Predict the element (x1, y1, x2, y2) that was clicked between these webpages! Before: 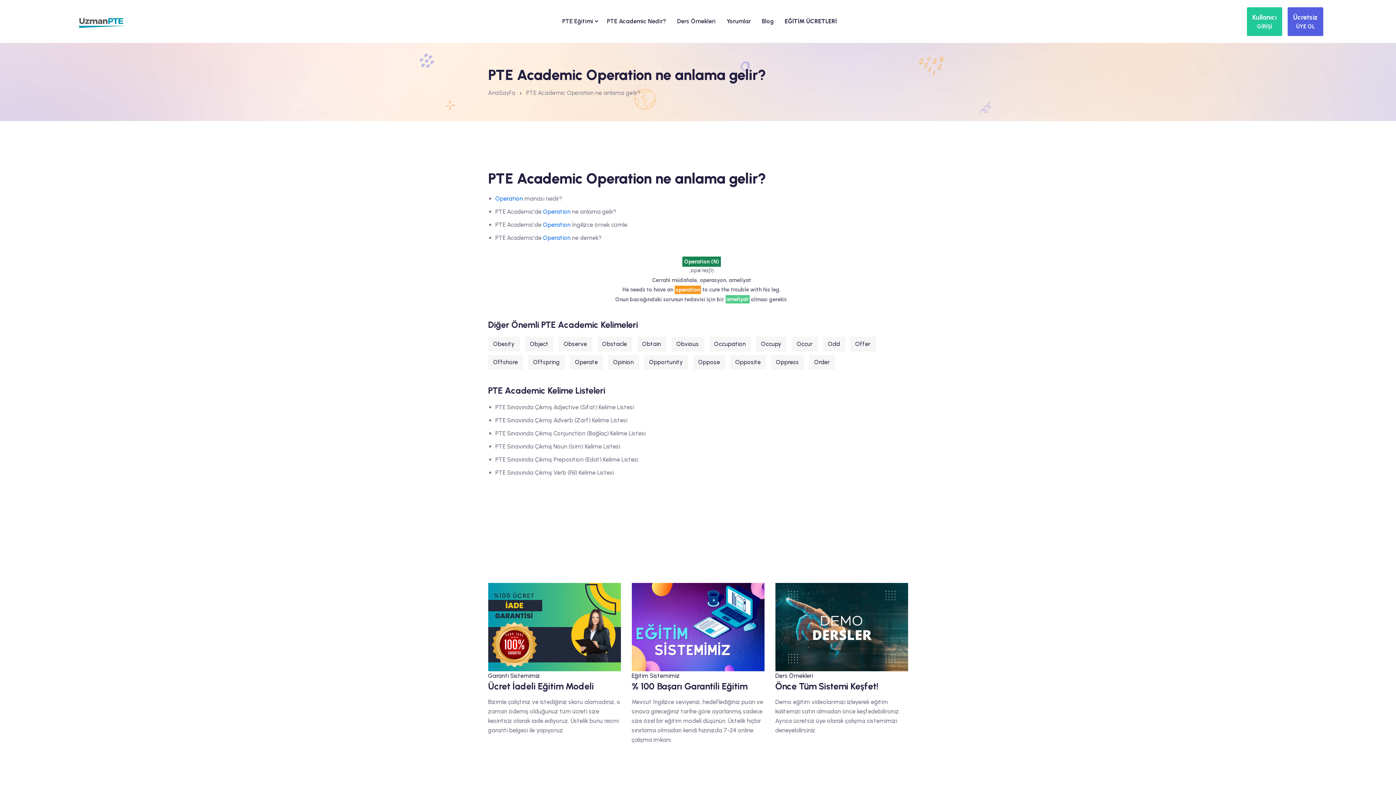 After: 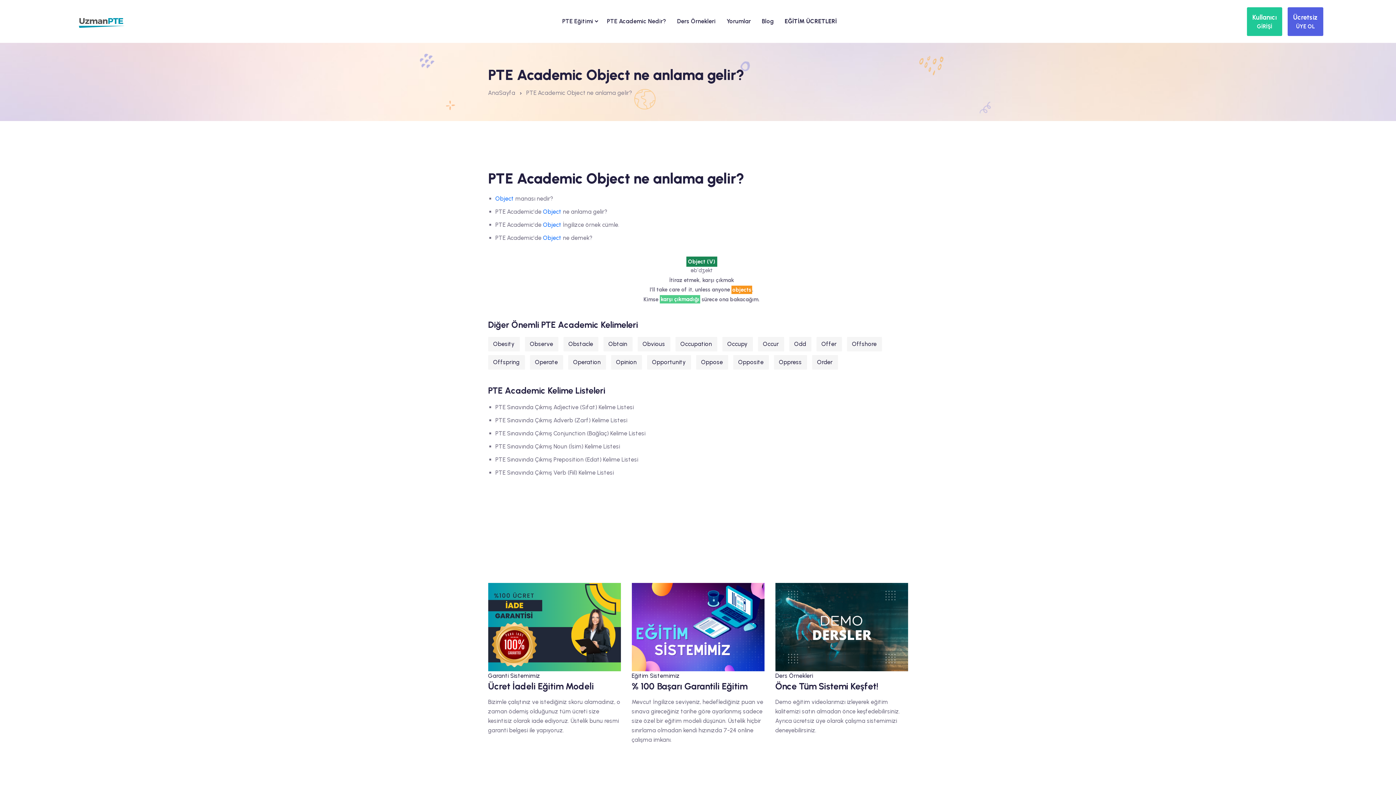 Action: label: Object bbox: (524, 336, 553, 351)